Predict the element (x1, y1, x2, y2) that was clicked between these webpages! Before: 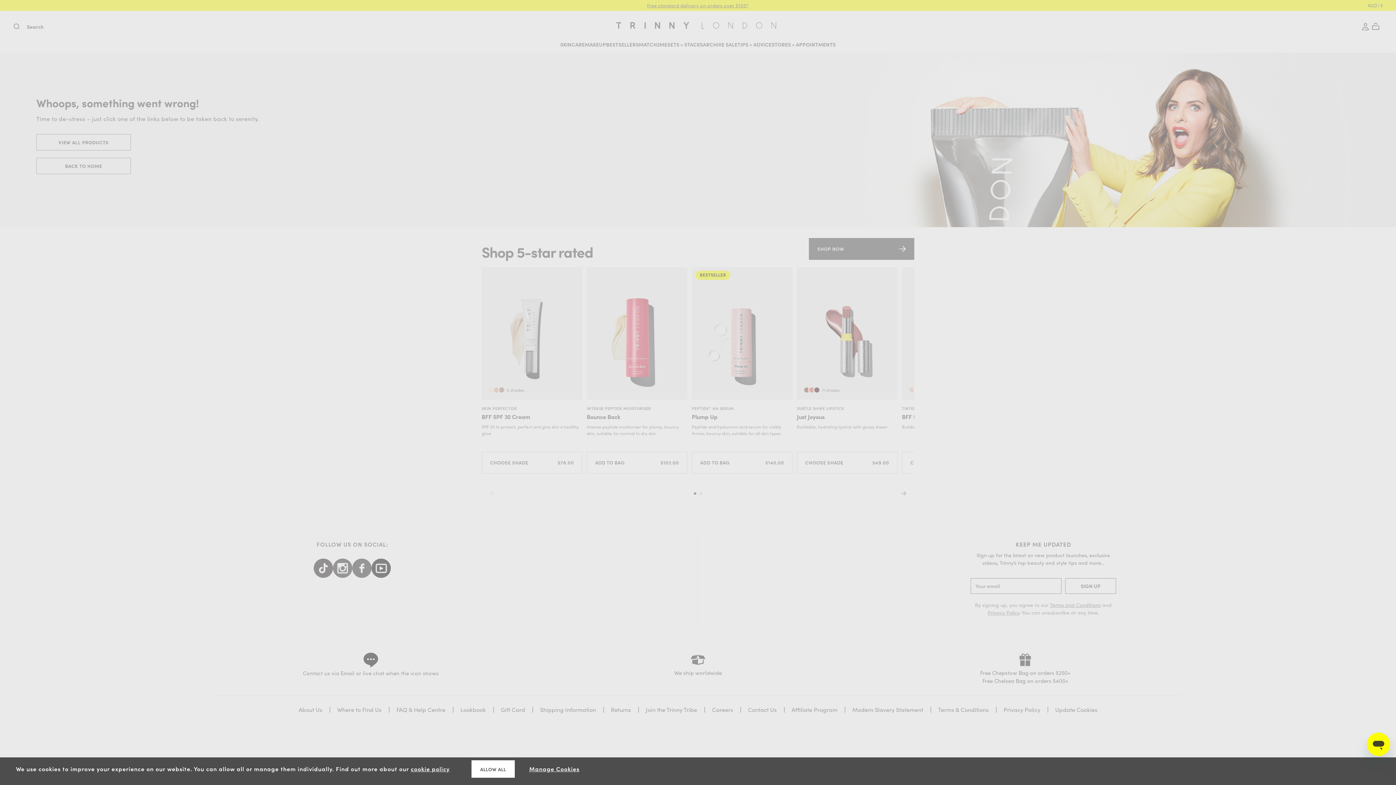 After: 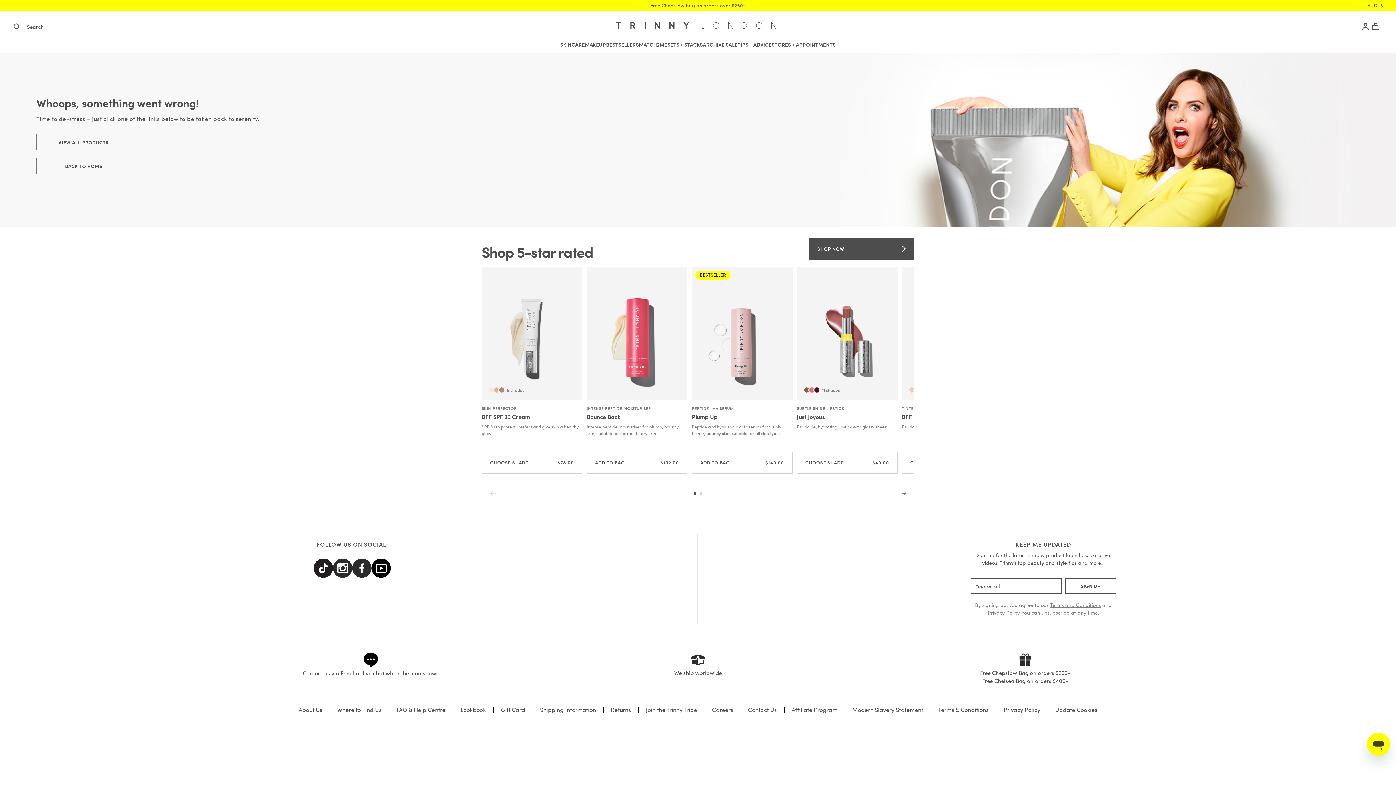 Action: bbox: (471, 760, 514, 778) label: ALLOW ALL